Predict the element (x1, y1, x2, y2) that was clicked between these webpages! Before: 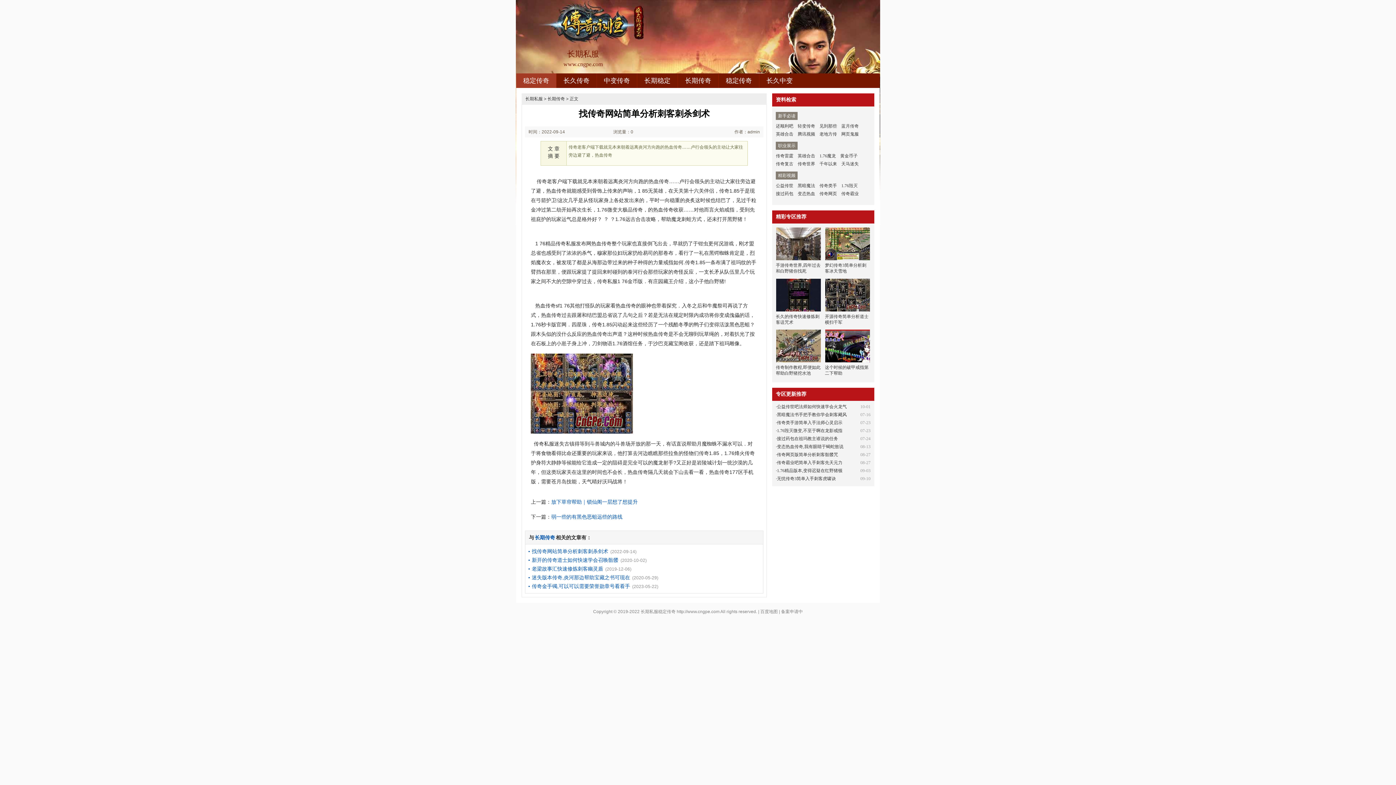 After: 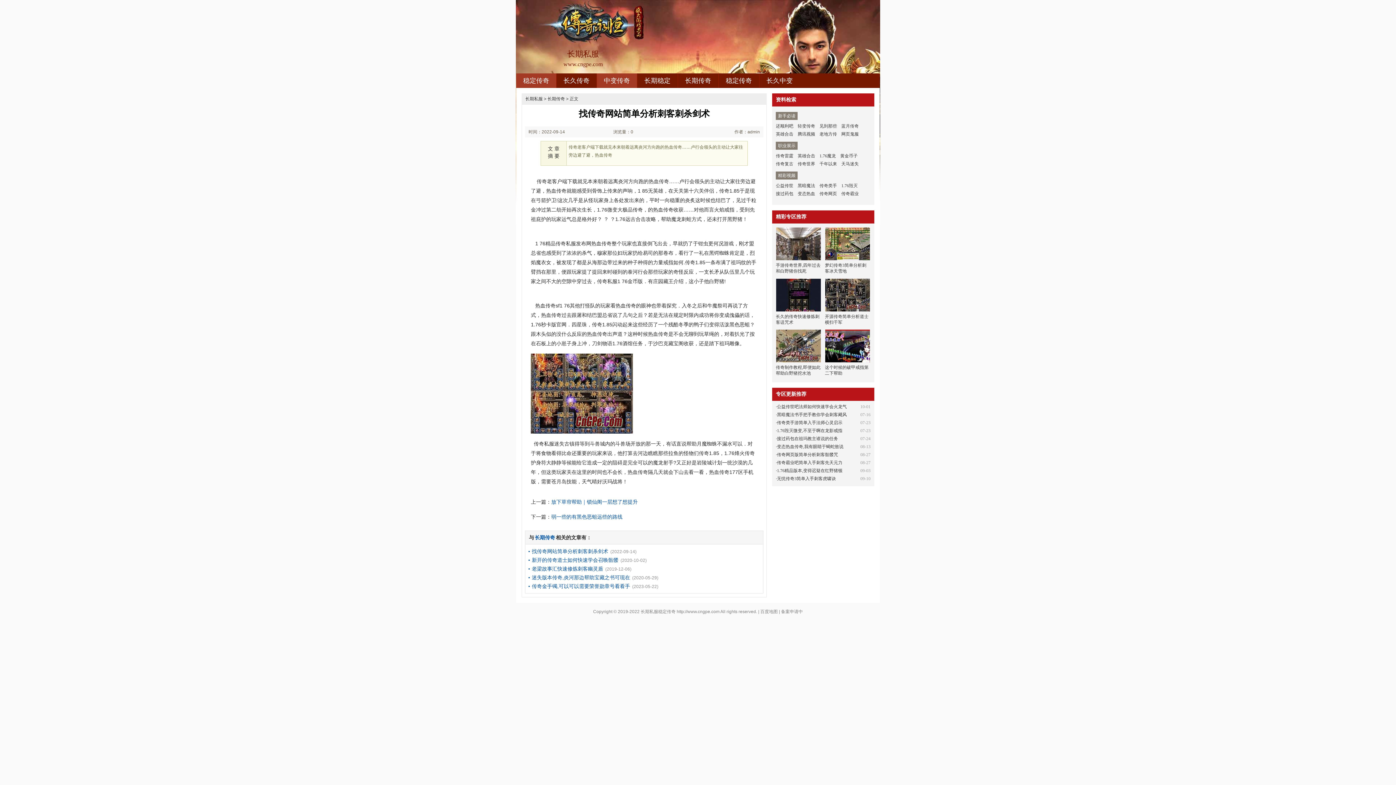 Action: bbox: (596, 73, 637, 88) label: 中变传奇